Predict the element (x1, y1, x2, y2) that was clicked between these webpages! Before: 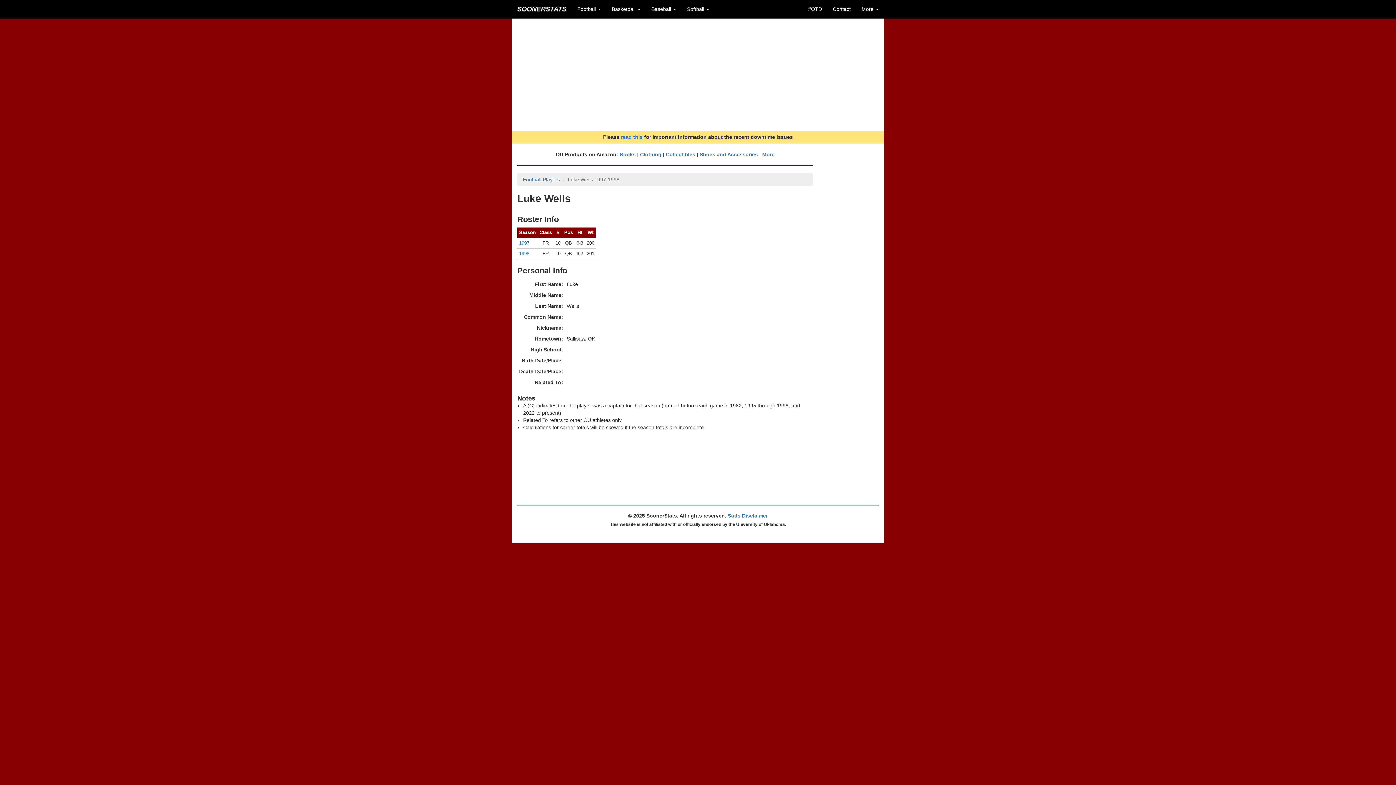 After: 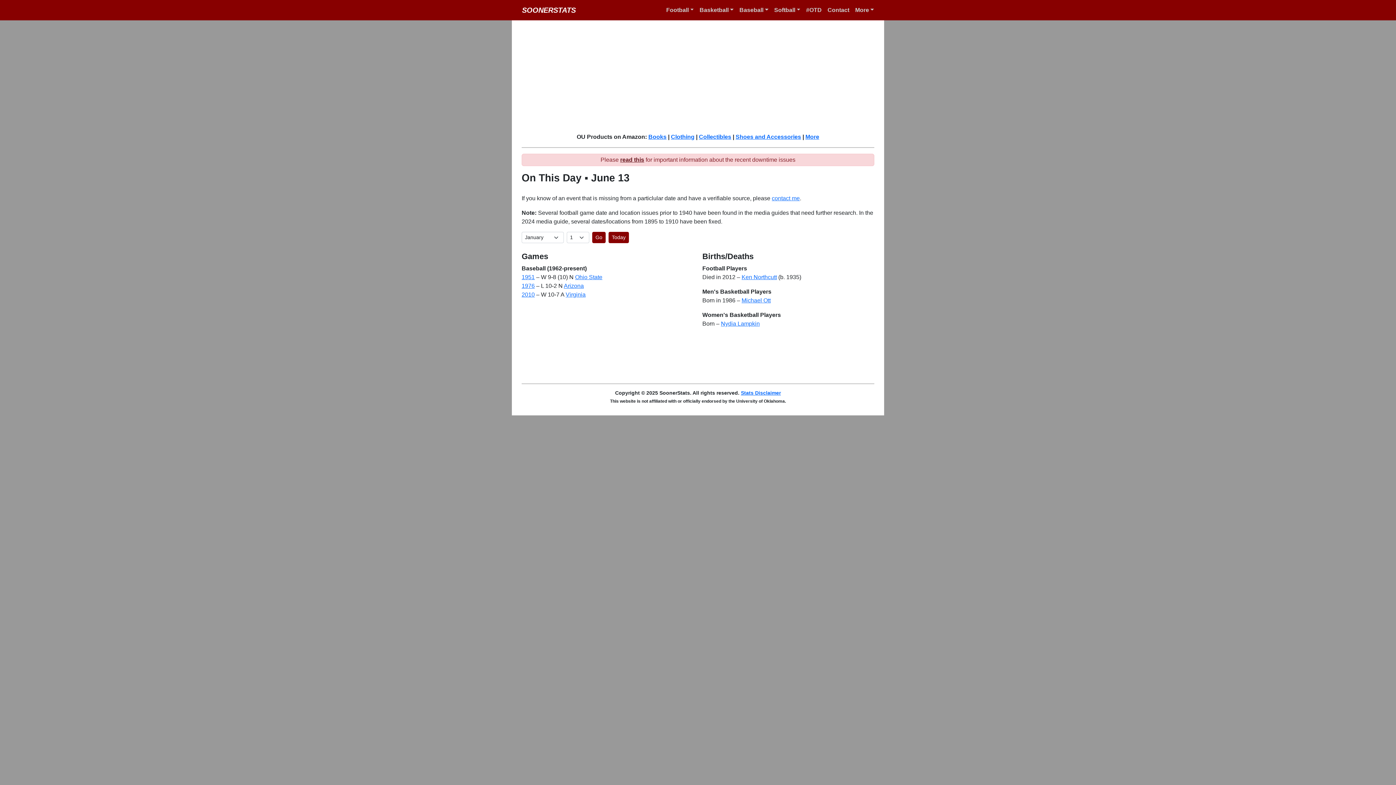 Action: label: #OTD bbox: (802, 0, 827, 18)